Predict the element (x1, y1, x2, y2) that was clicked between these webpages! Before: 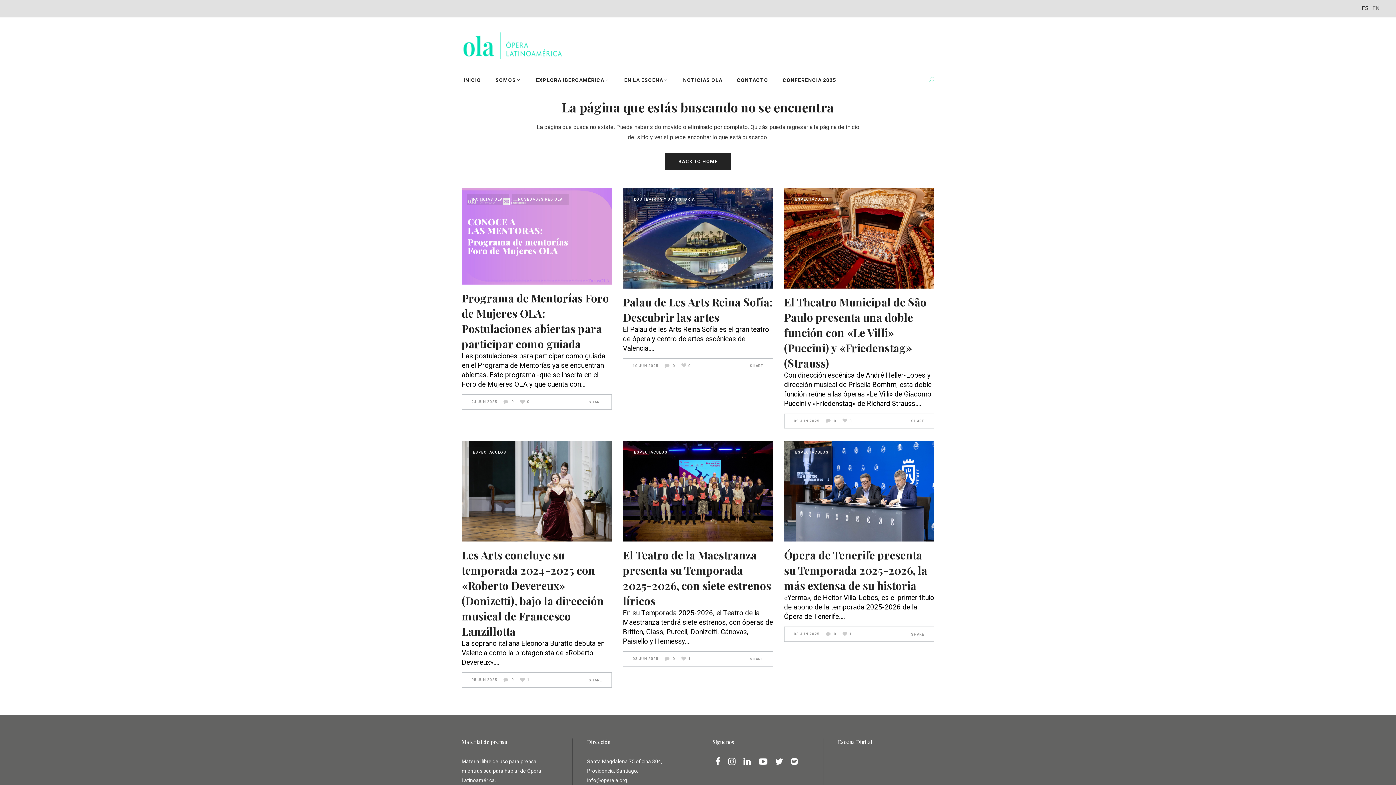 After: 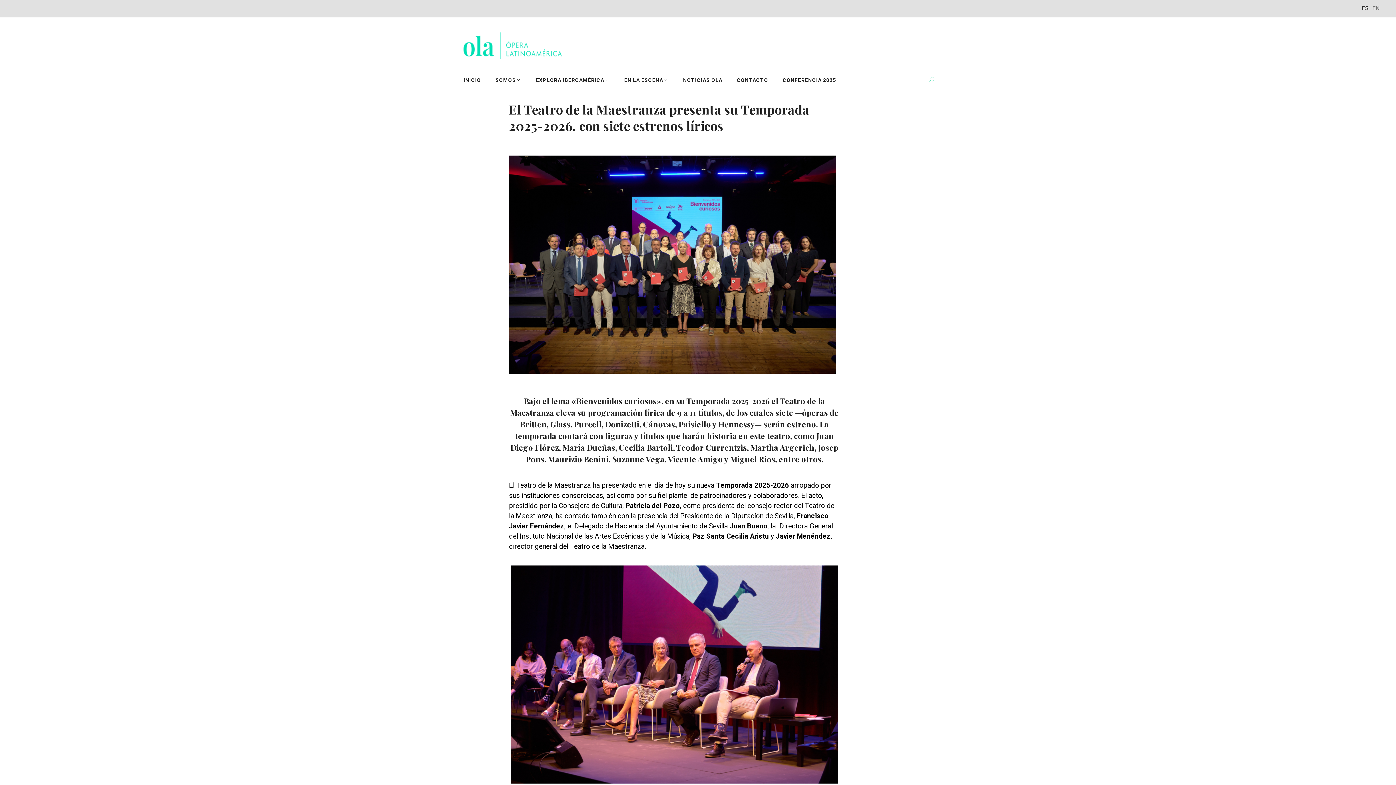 Action: label:  0 bbox: (664, 657, 675, 661)